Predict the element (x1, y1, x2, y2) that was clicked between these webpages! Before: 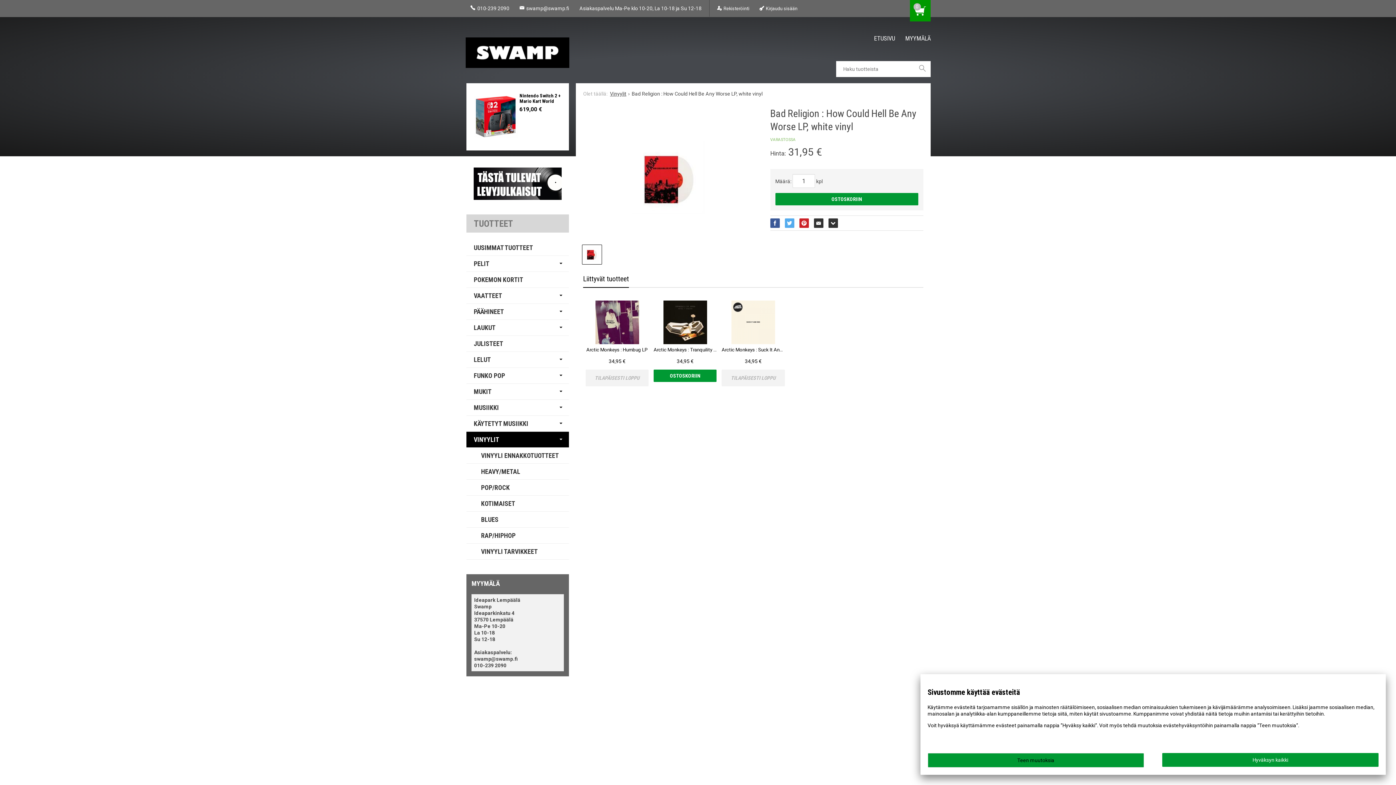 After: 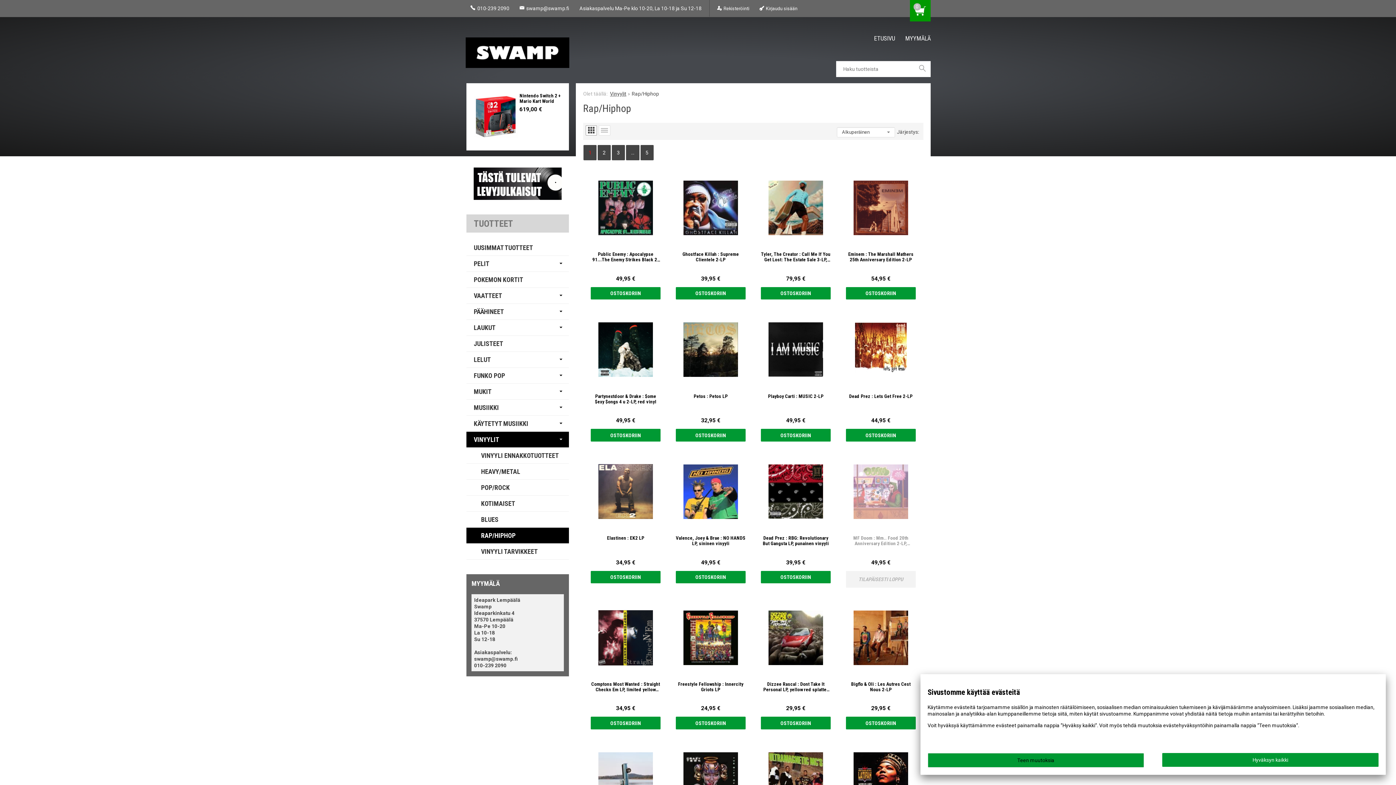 Action: bbox: (466, 528, 569, 544) label: RAP/HIPHOP